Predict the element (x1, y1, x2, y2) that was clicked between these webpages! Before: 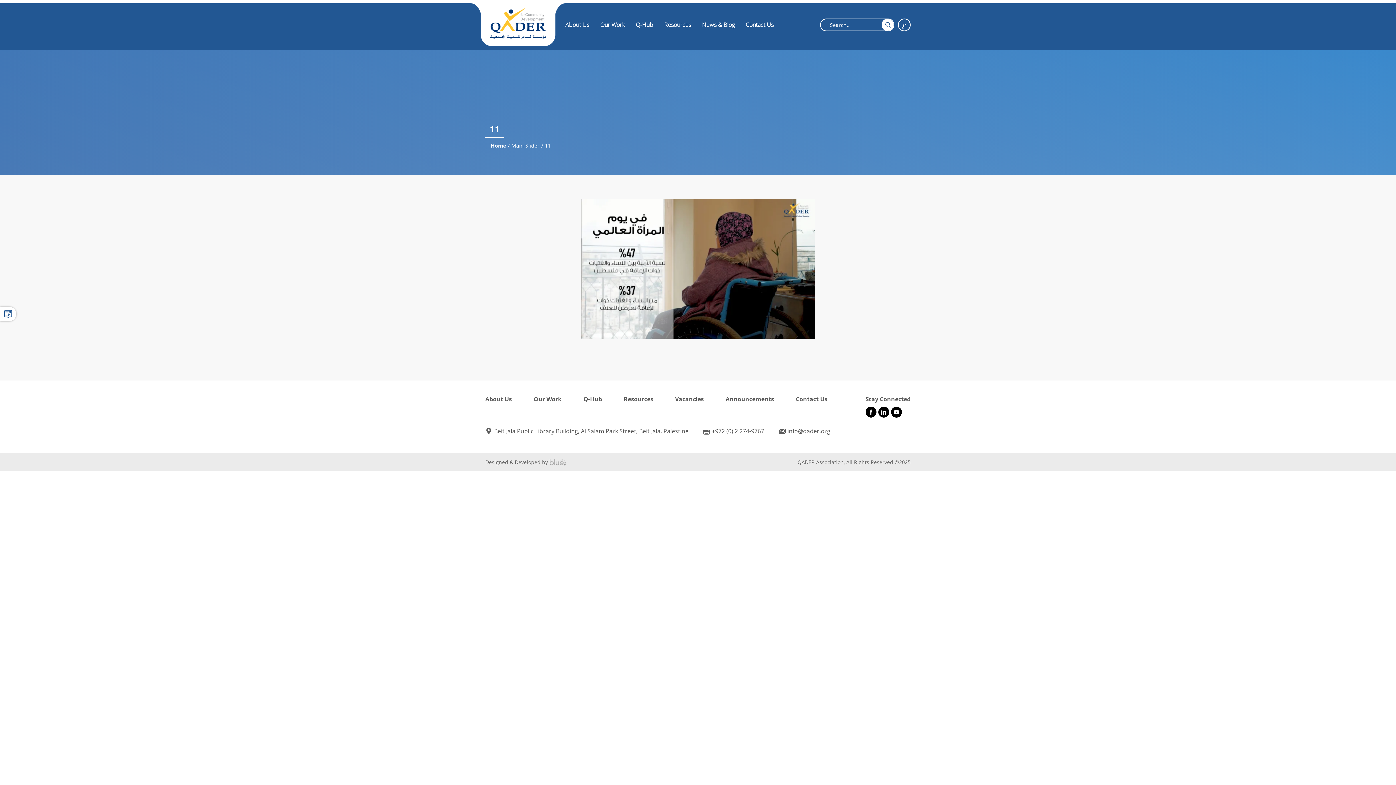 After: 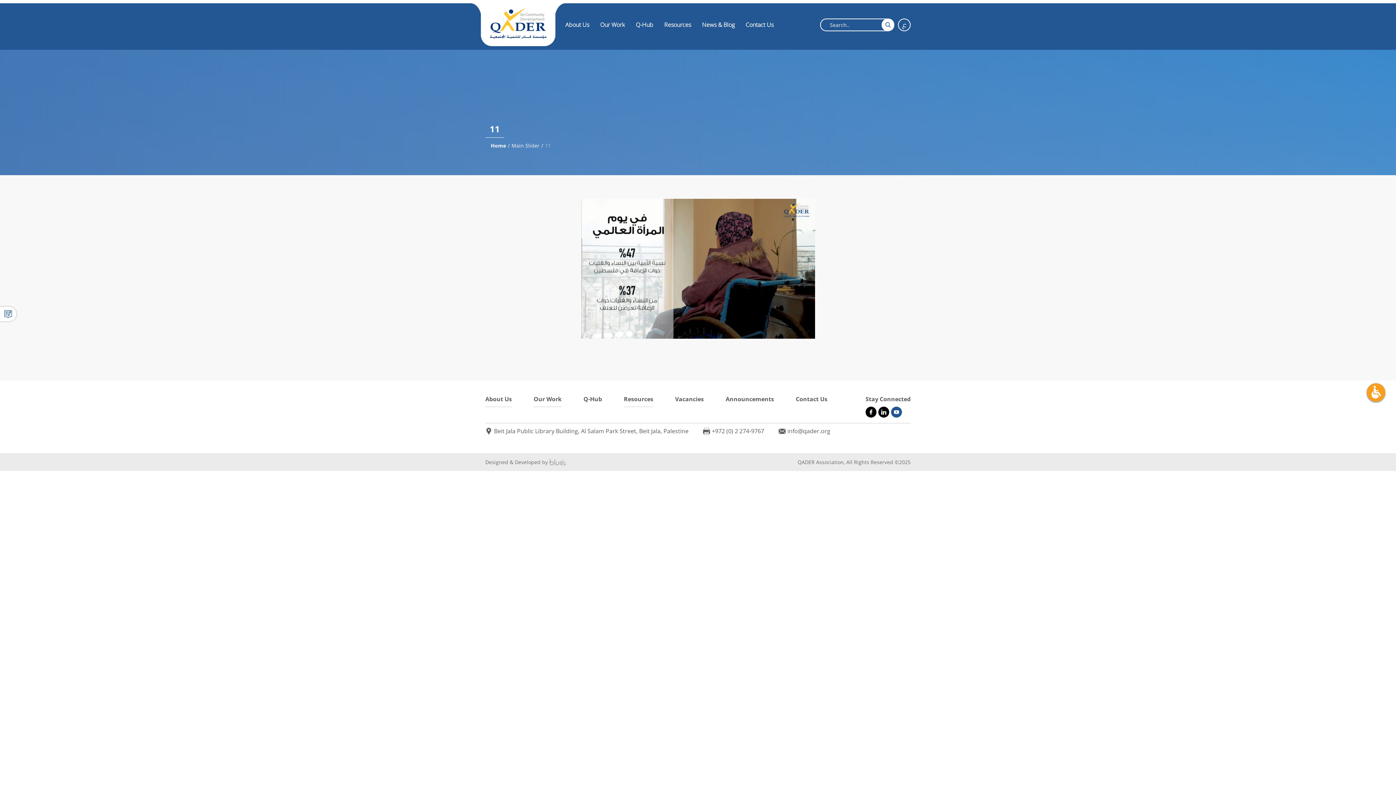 Action: bbox: (891, 406, 902, 417)